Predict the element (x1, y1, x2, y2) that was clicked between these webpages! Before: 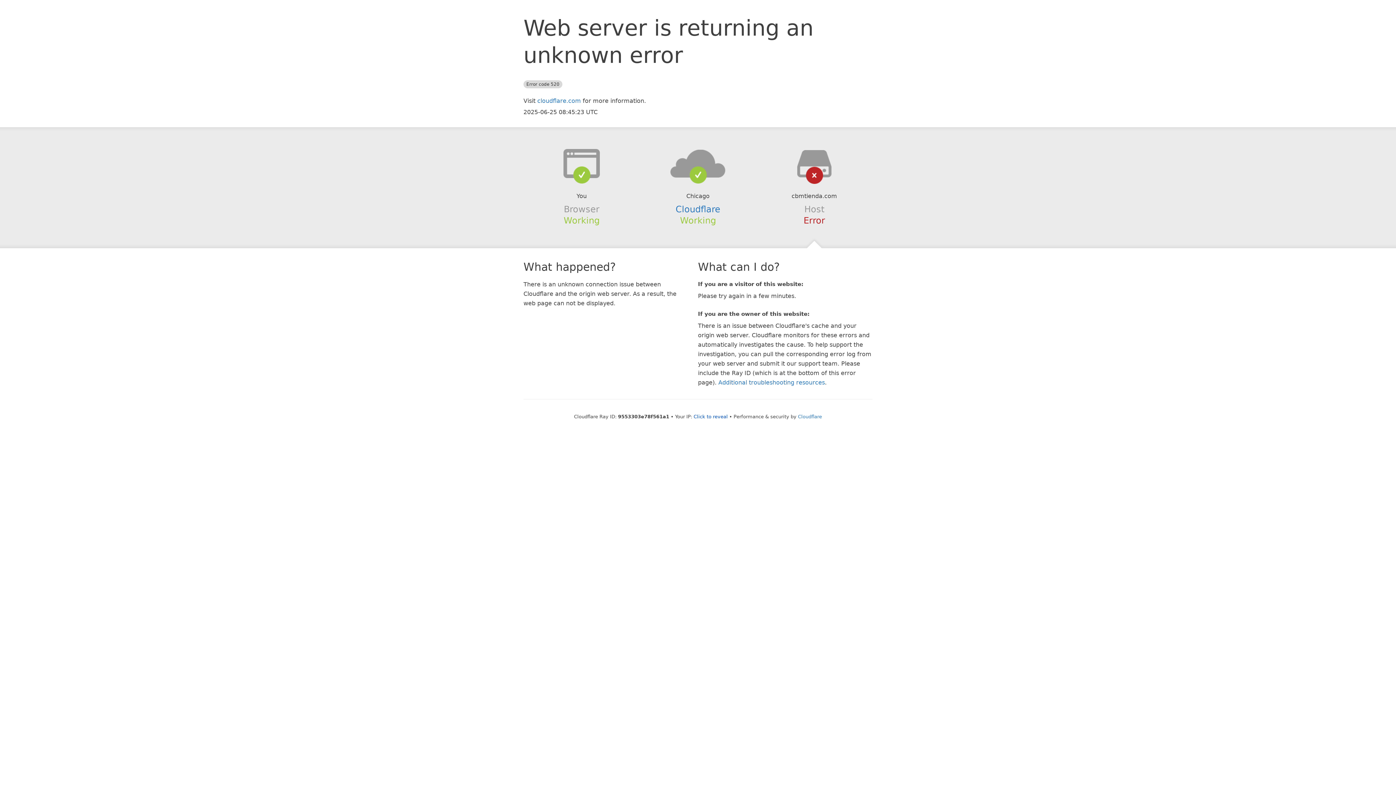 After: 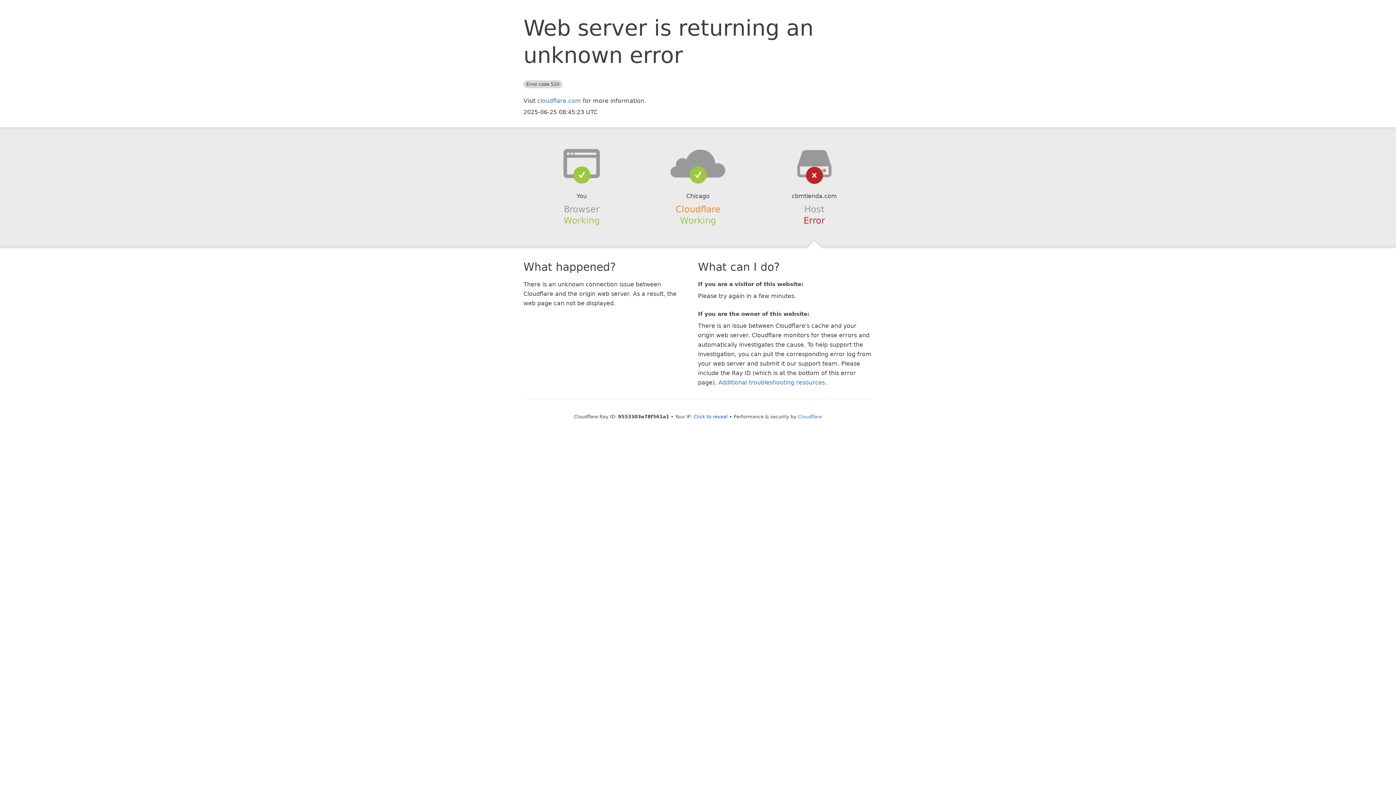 Action: bbox: (675, 204, 720, 214) label: Cloudflare